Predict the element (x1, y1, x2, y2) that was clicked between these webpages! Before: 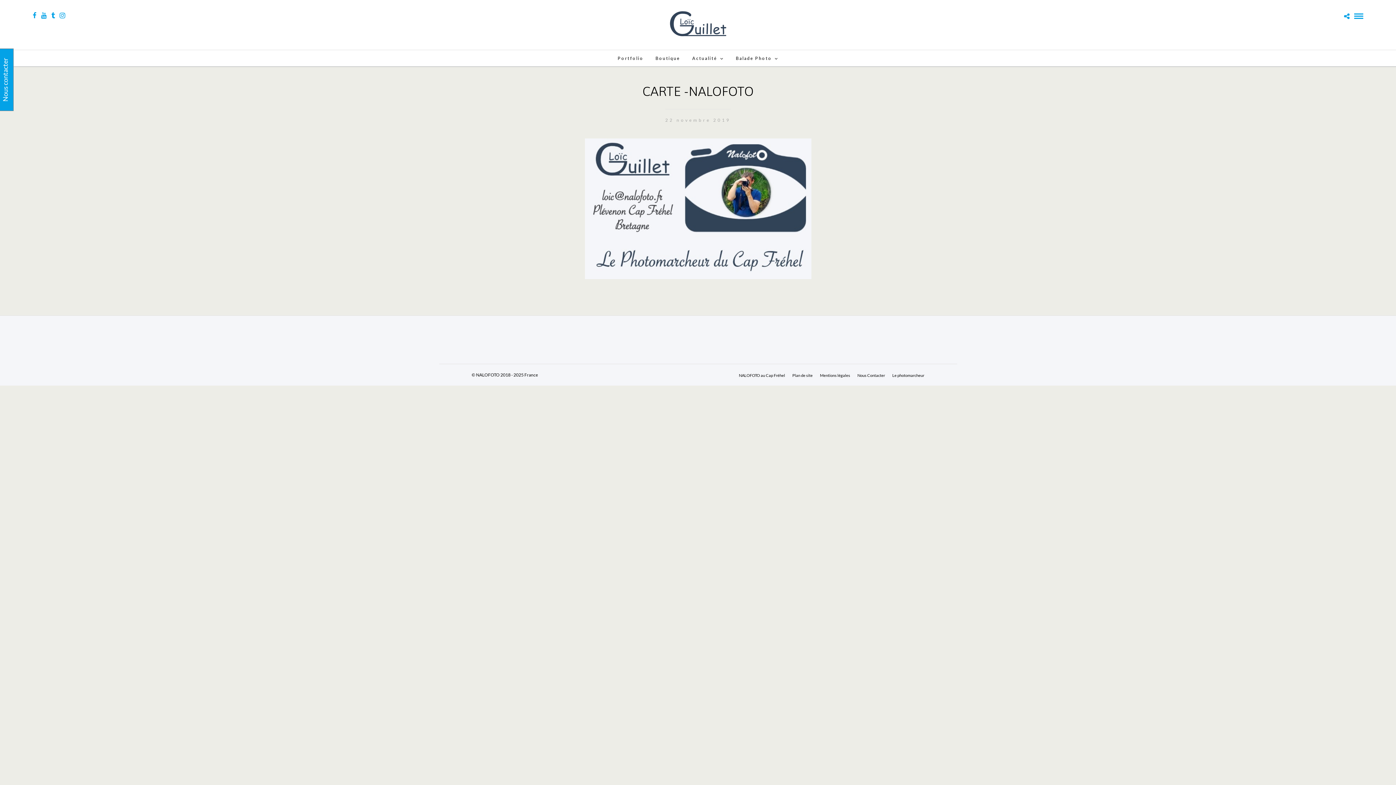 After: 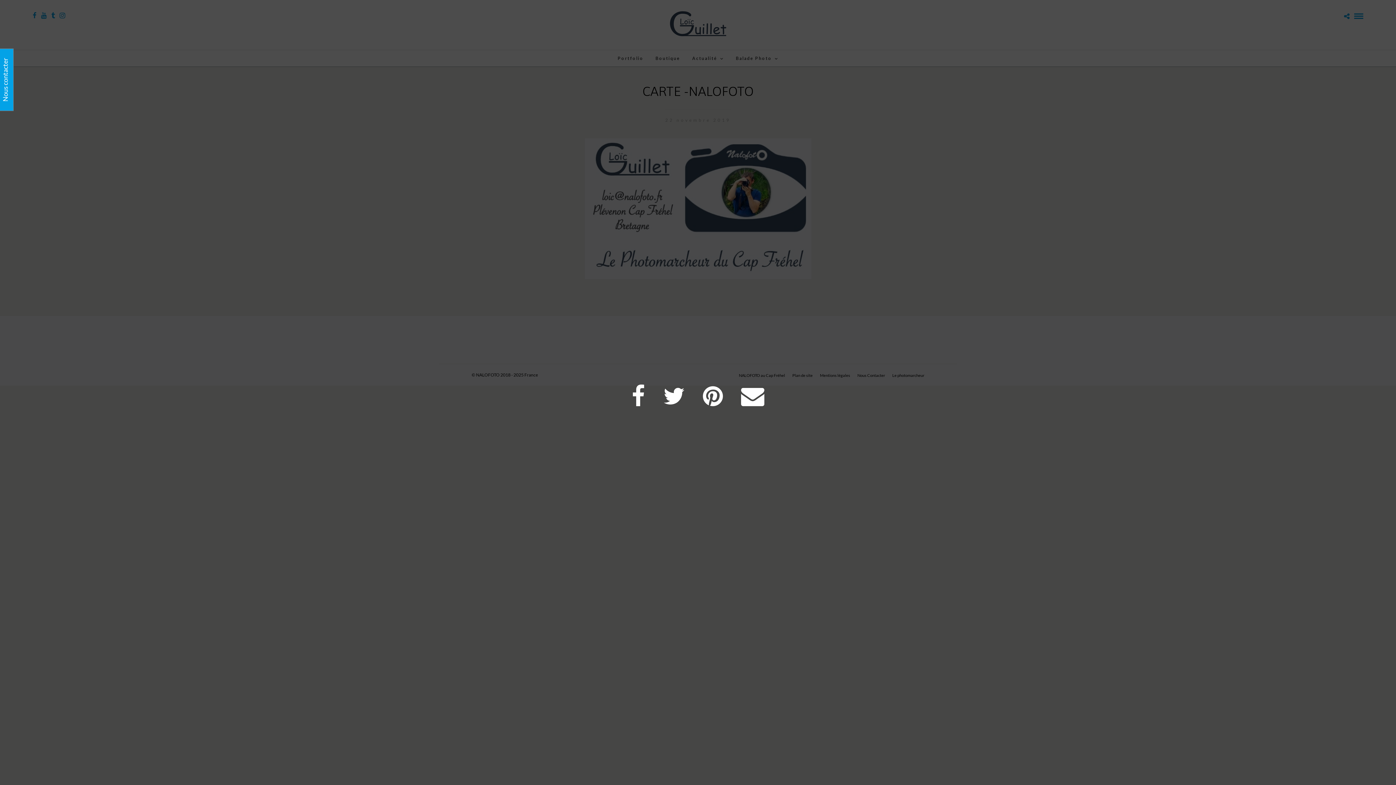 Action: bbox: (1344, 12, 1349, 19)